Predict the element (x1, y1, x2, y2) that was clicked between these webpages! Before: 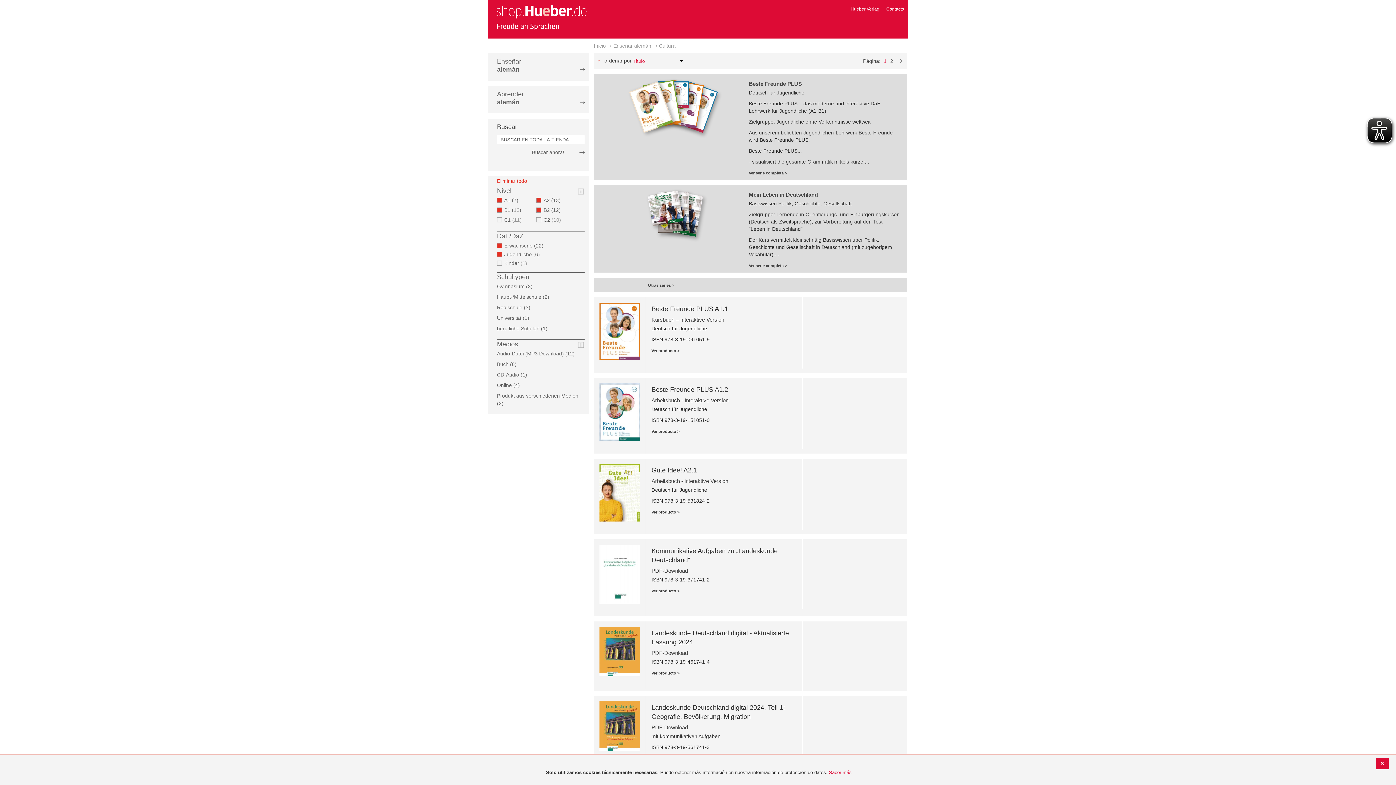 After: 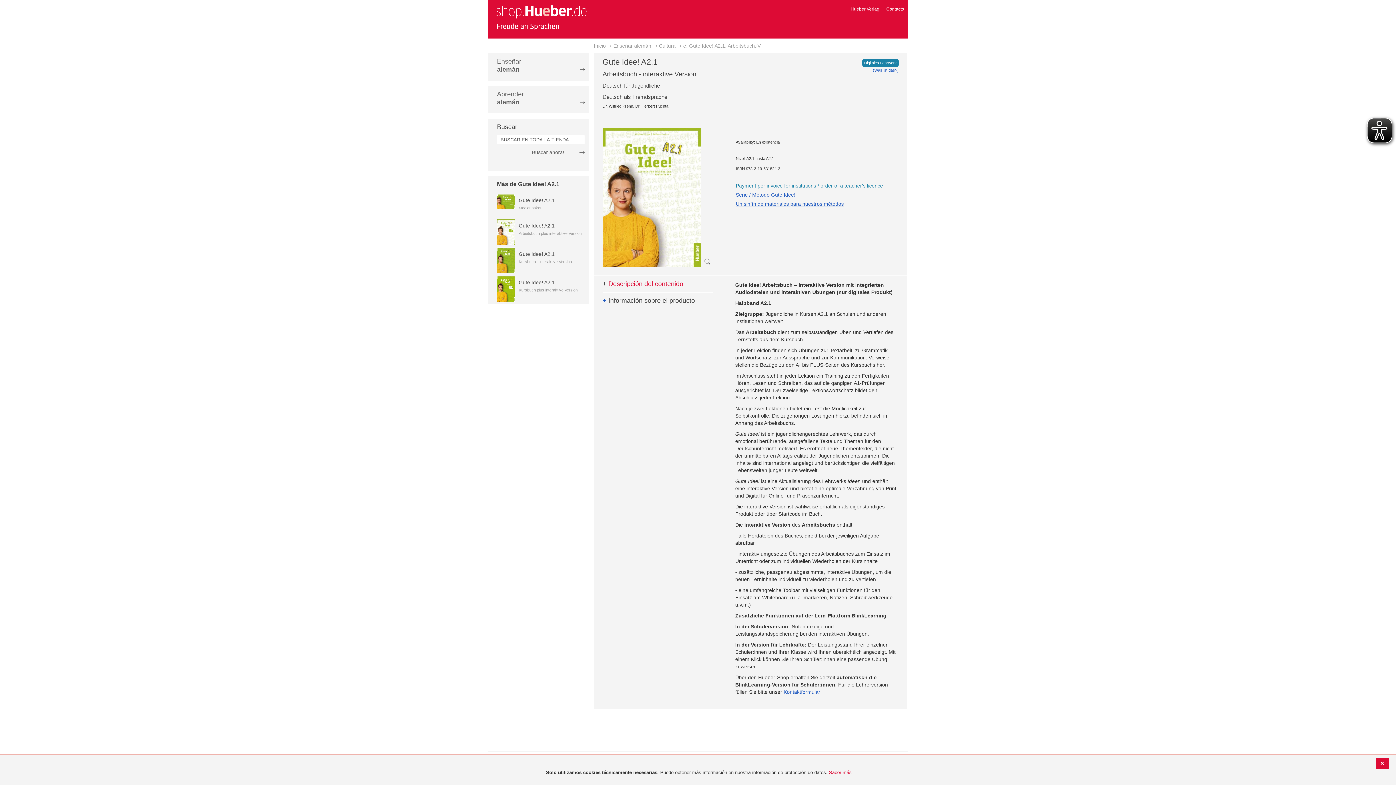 Action: bbox: (651, 510, 679, 514) label: Ver producto >